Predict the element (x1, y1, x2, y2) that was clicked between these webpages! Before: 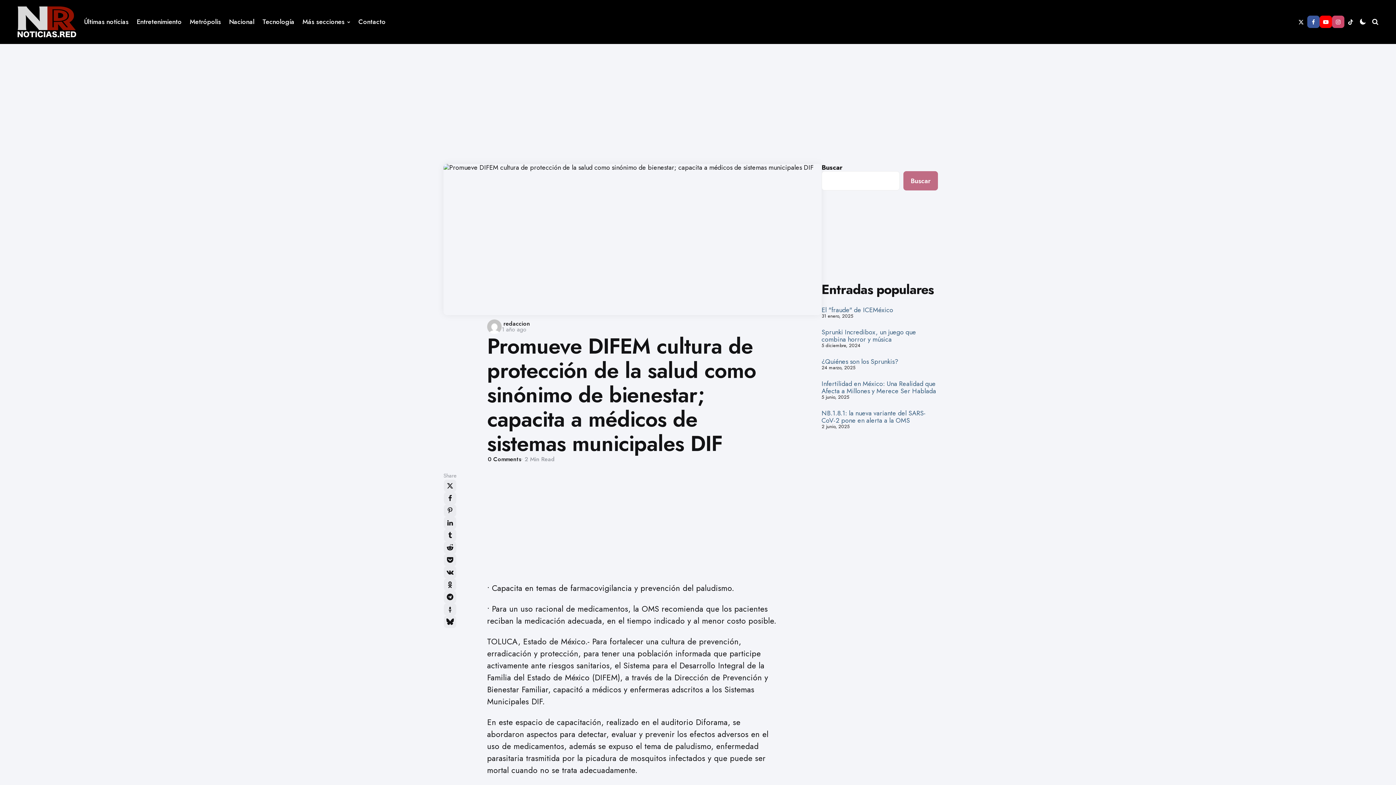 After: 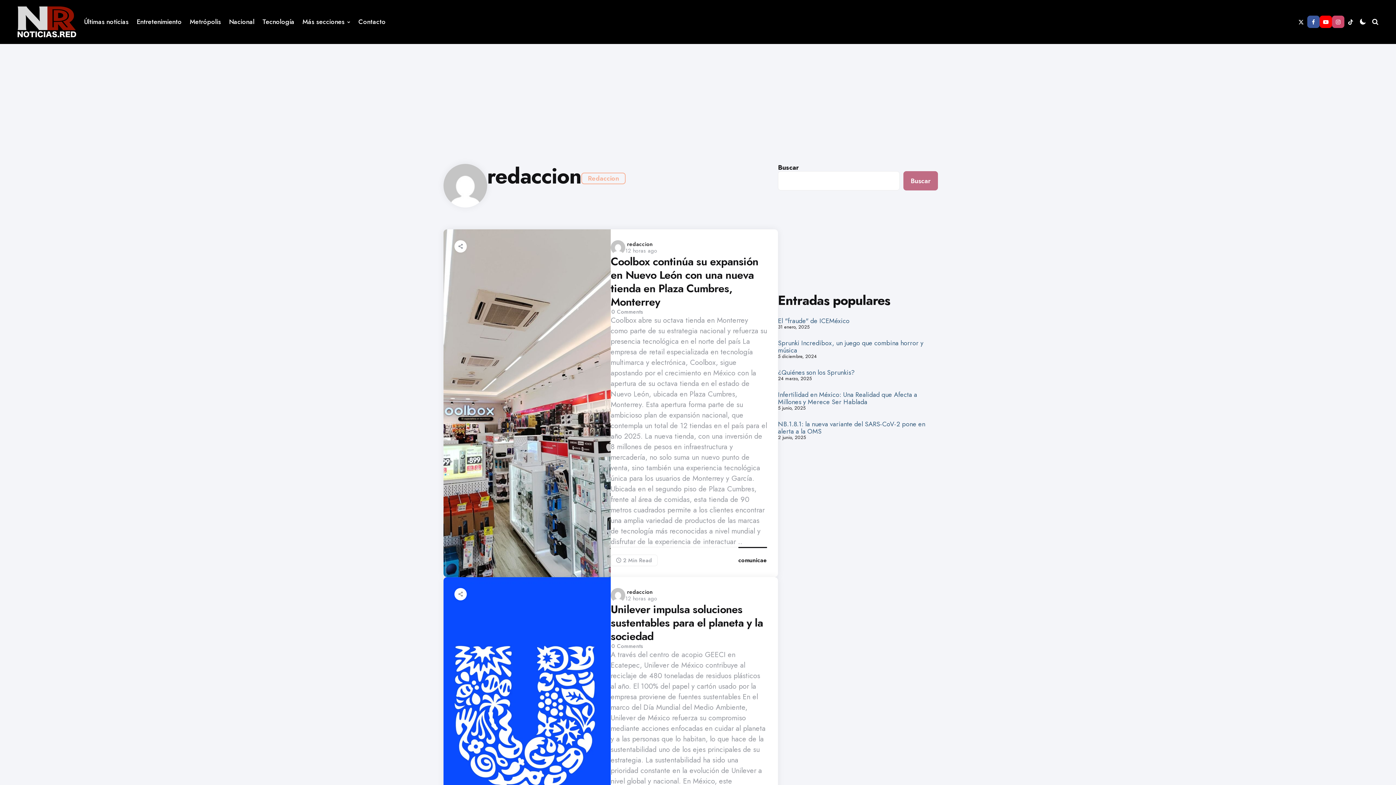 Action: label: redaccion bbox: (503, 319, 530, 328)